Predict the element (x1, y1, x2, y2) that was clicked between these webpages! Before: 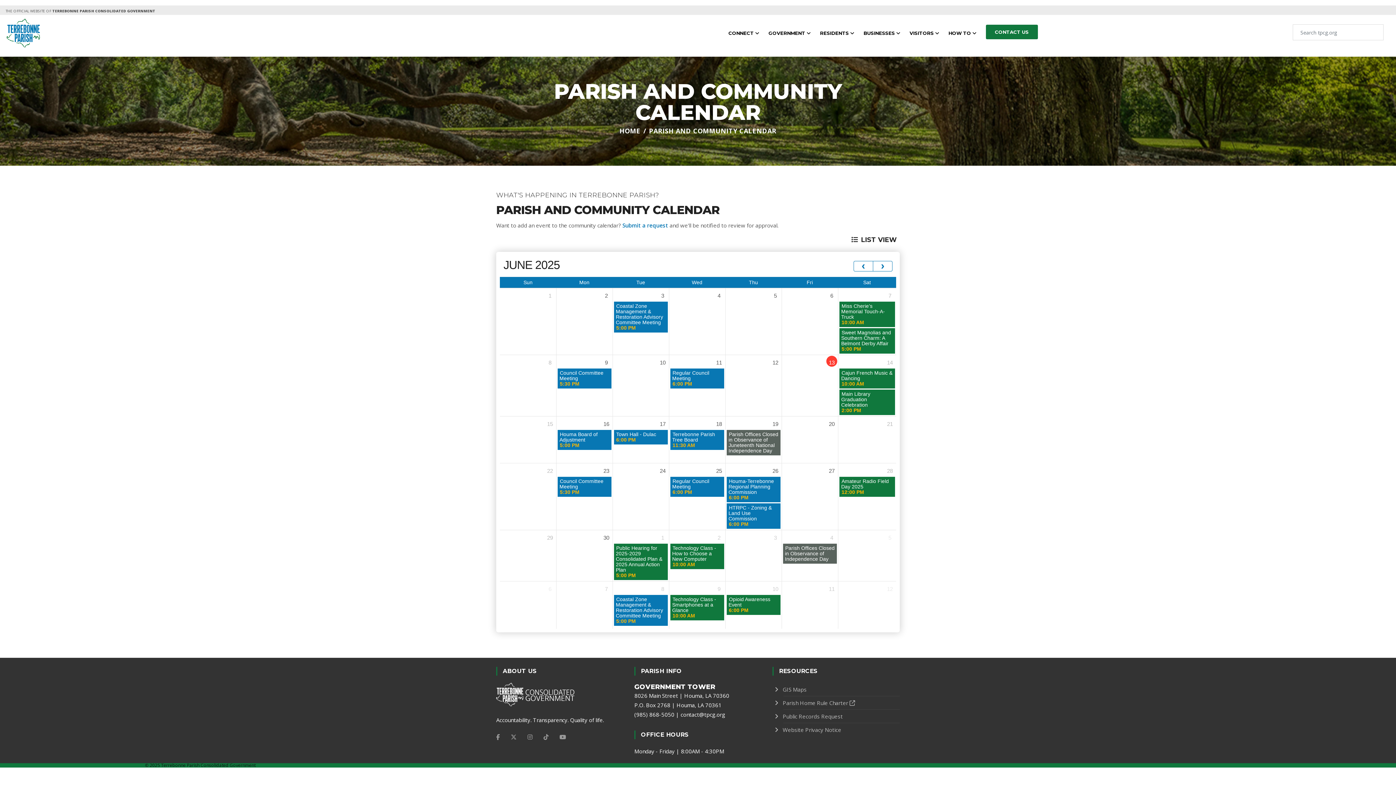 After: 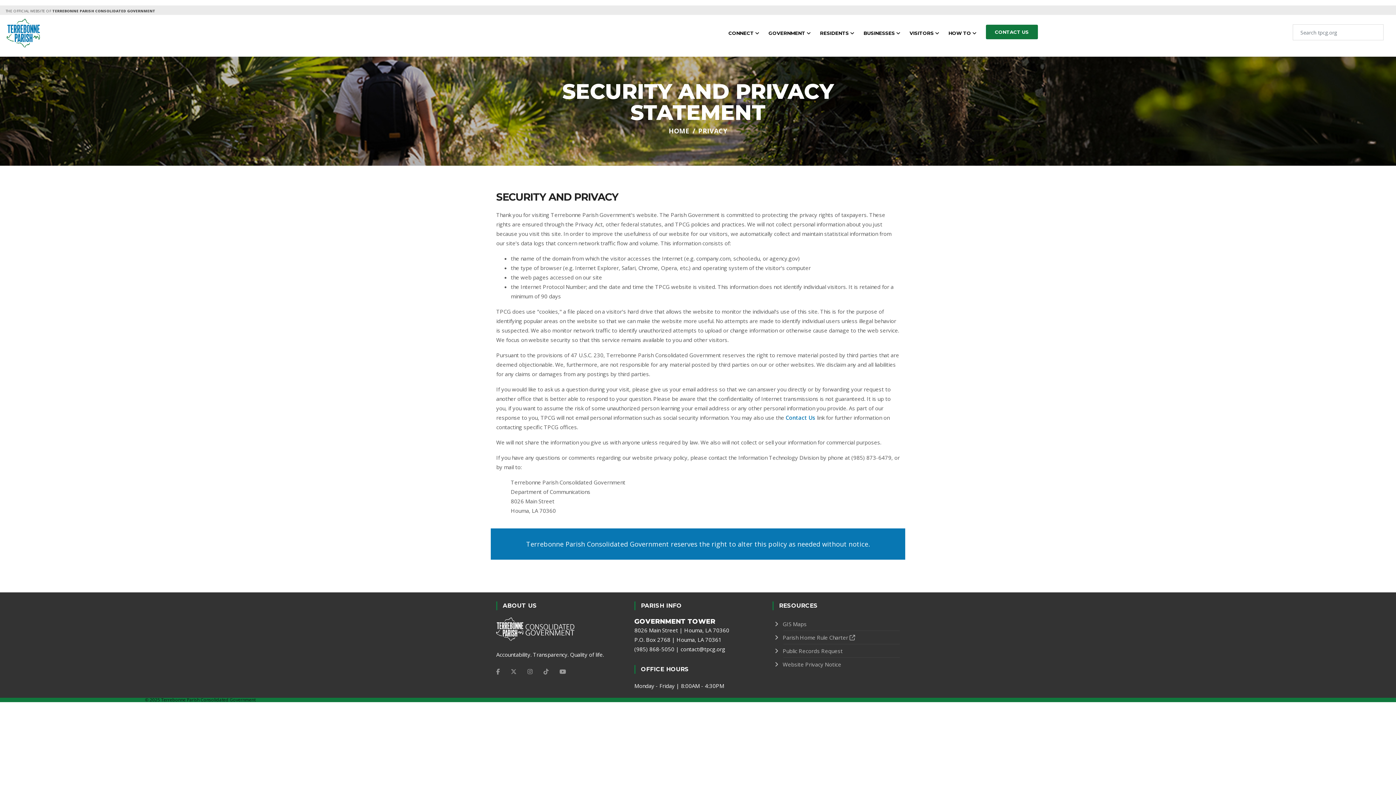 Action: label: Website Privacy Notice bbox: (782, 726, 841, 733)